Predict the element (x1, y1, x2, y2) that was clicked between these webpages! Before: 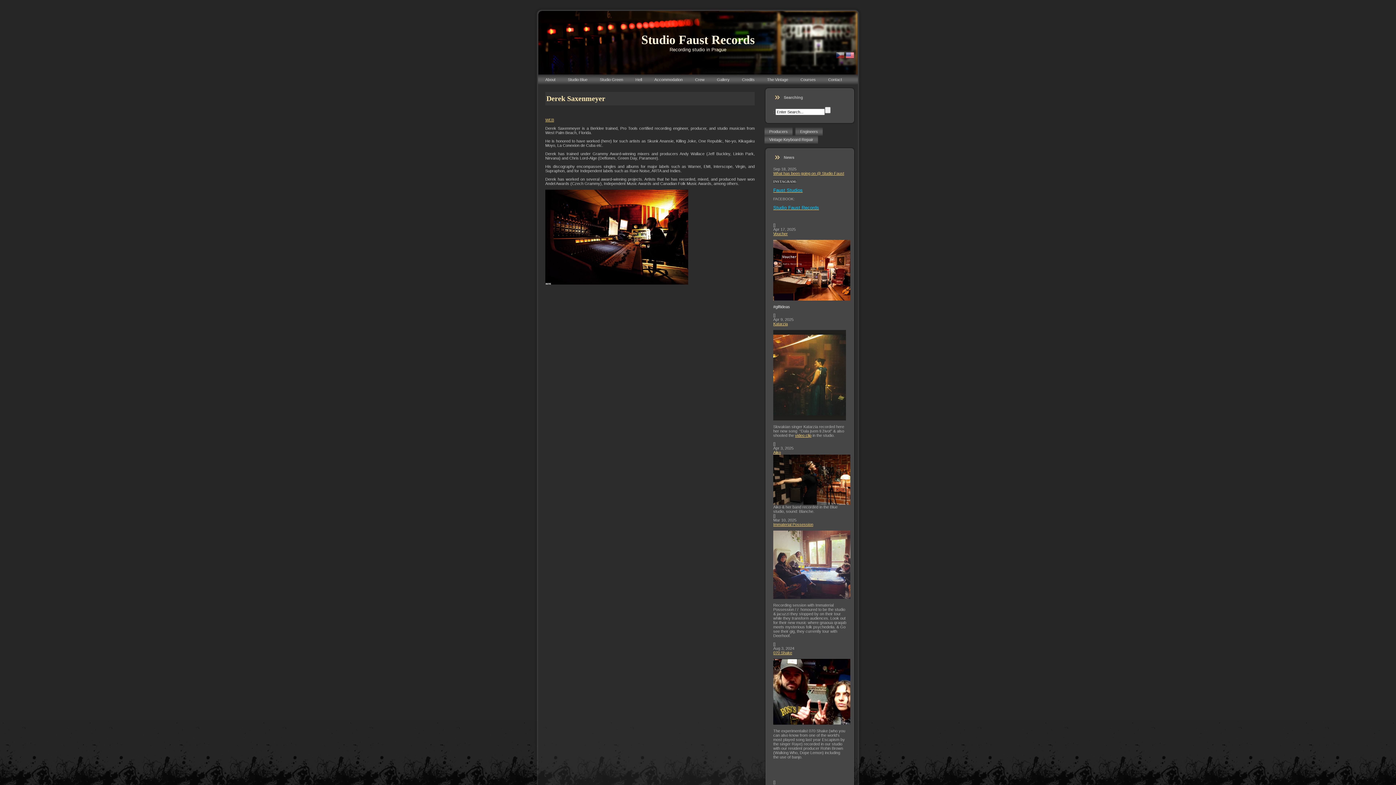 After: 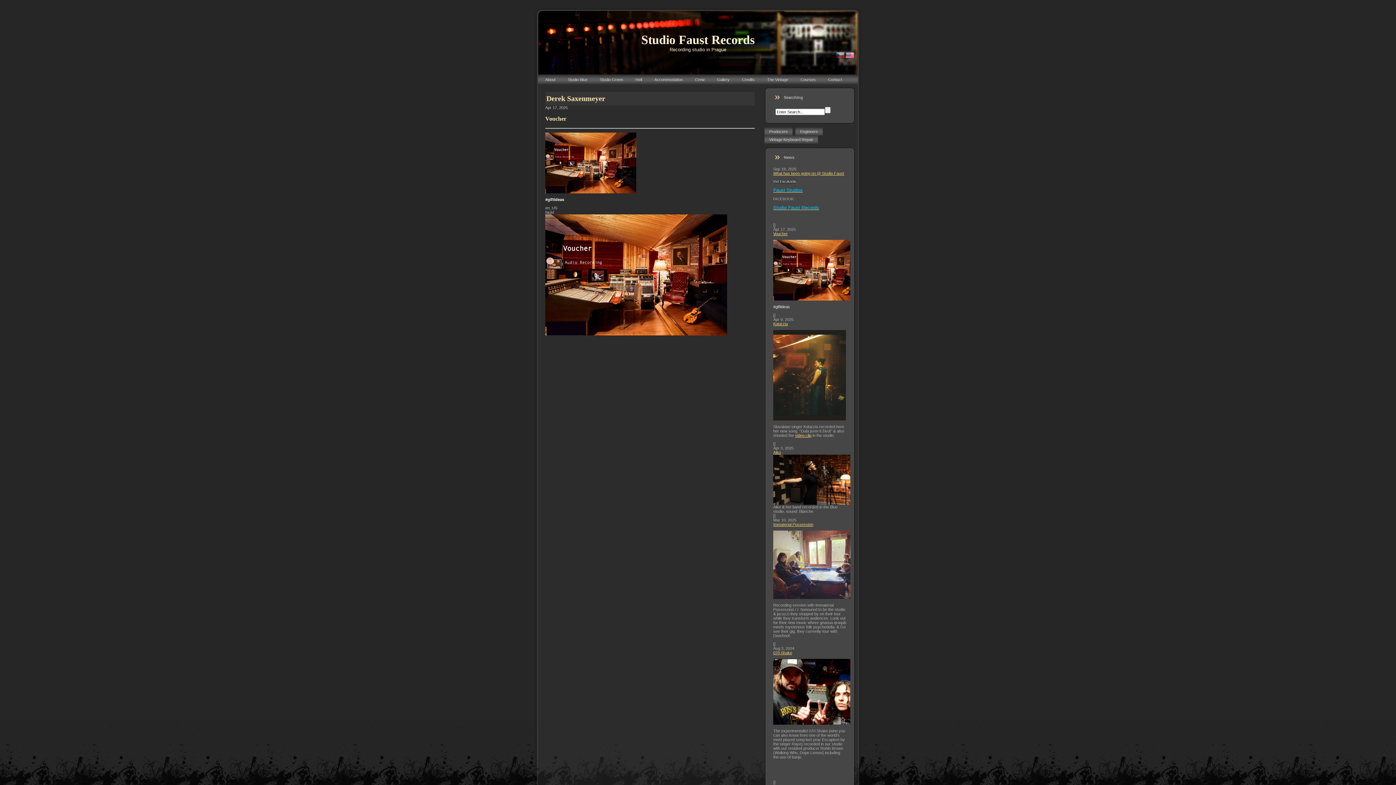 Action: bbox: (773, 231, 788, 236) label: Voucher